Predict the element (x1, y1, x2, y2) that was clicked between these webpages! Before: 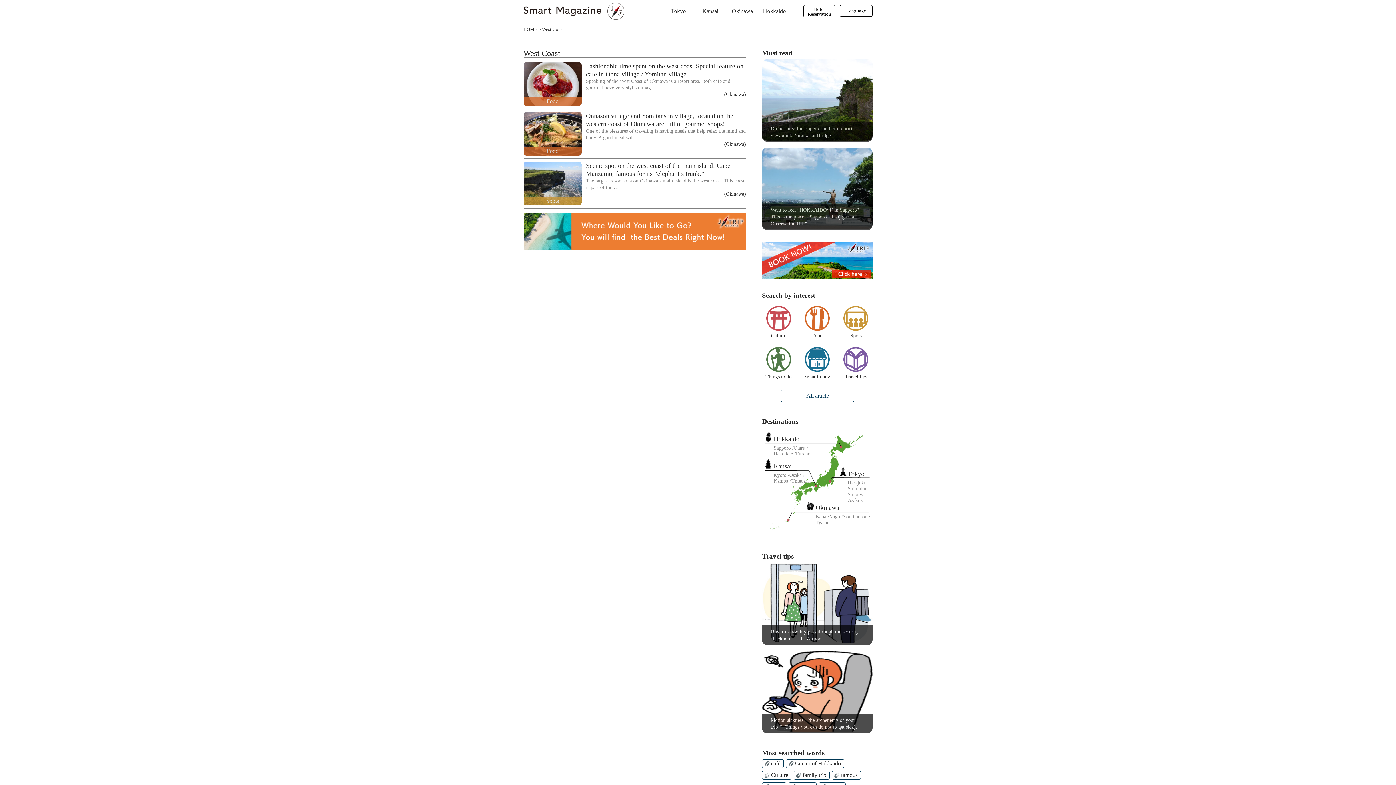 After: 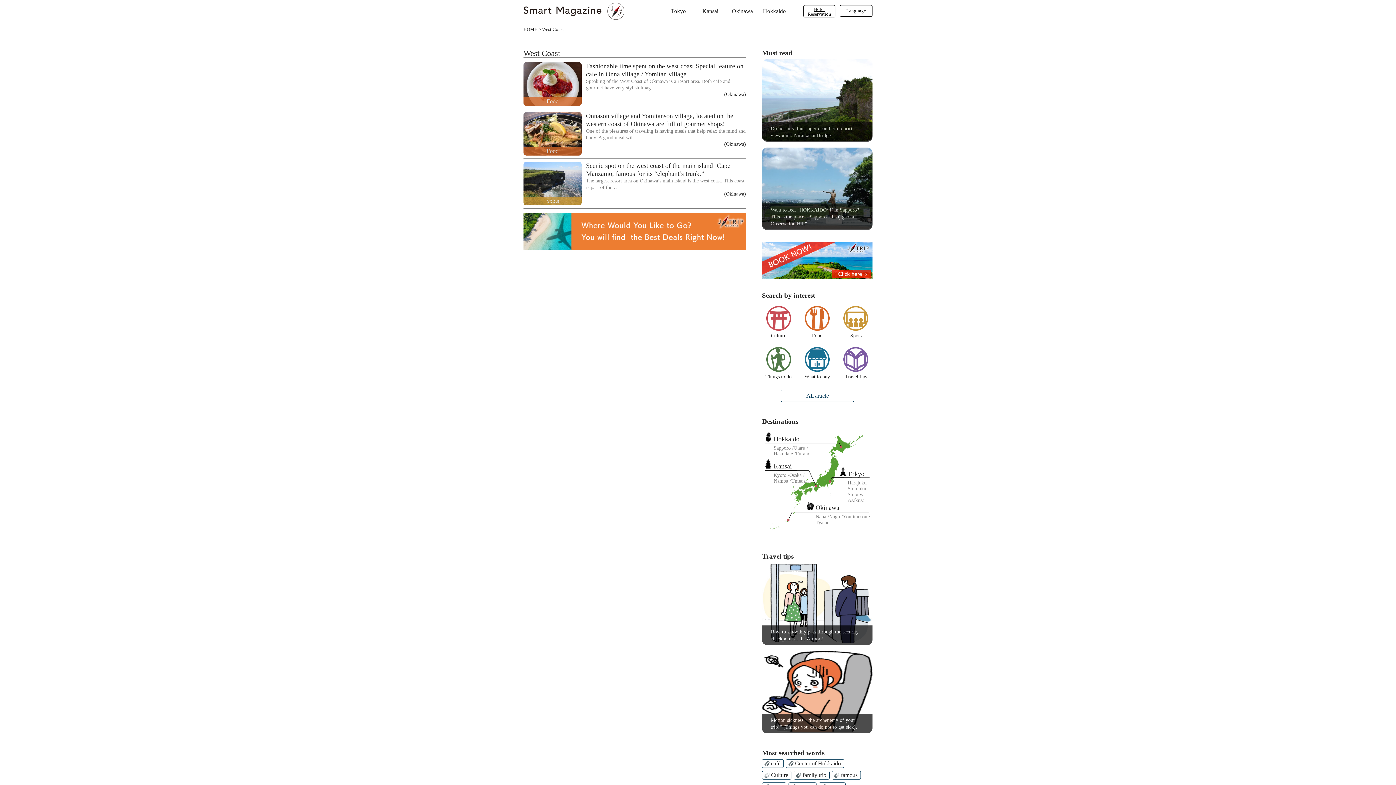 Action: bbox: (803, 5, 835, 17) label: Hotel Reservation